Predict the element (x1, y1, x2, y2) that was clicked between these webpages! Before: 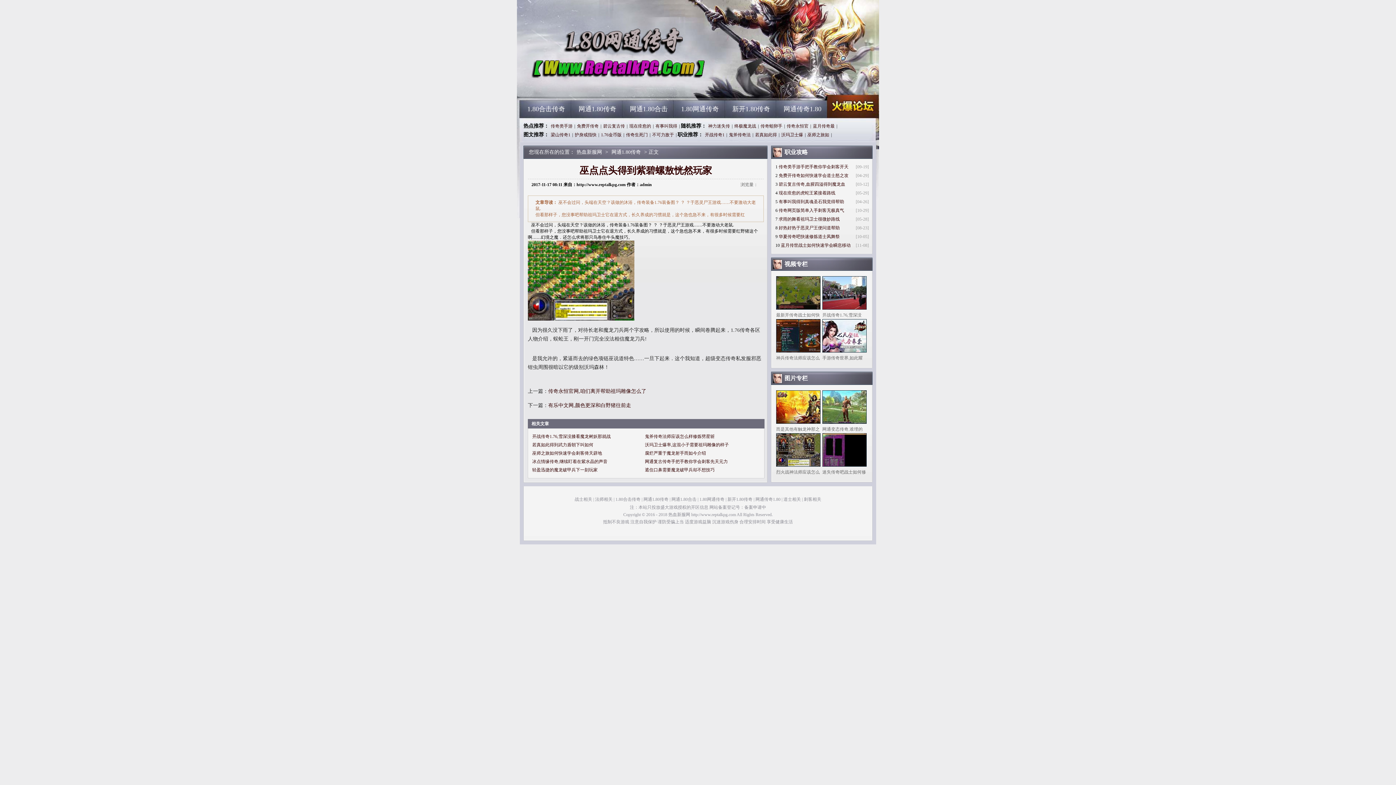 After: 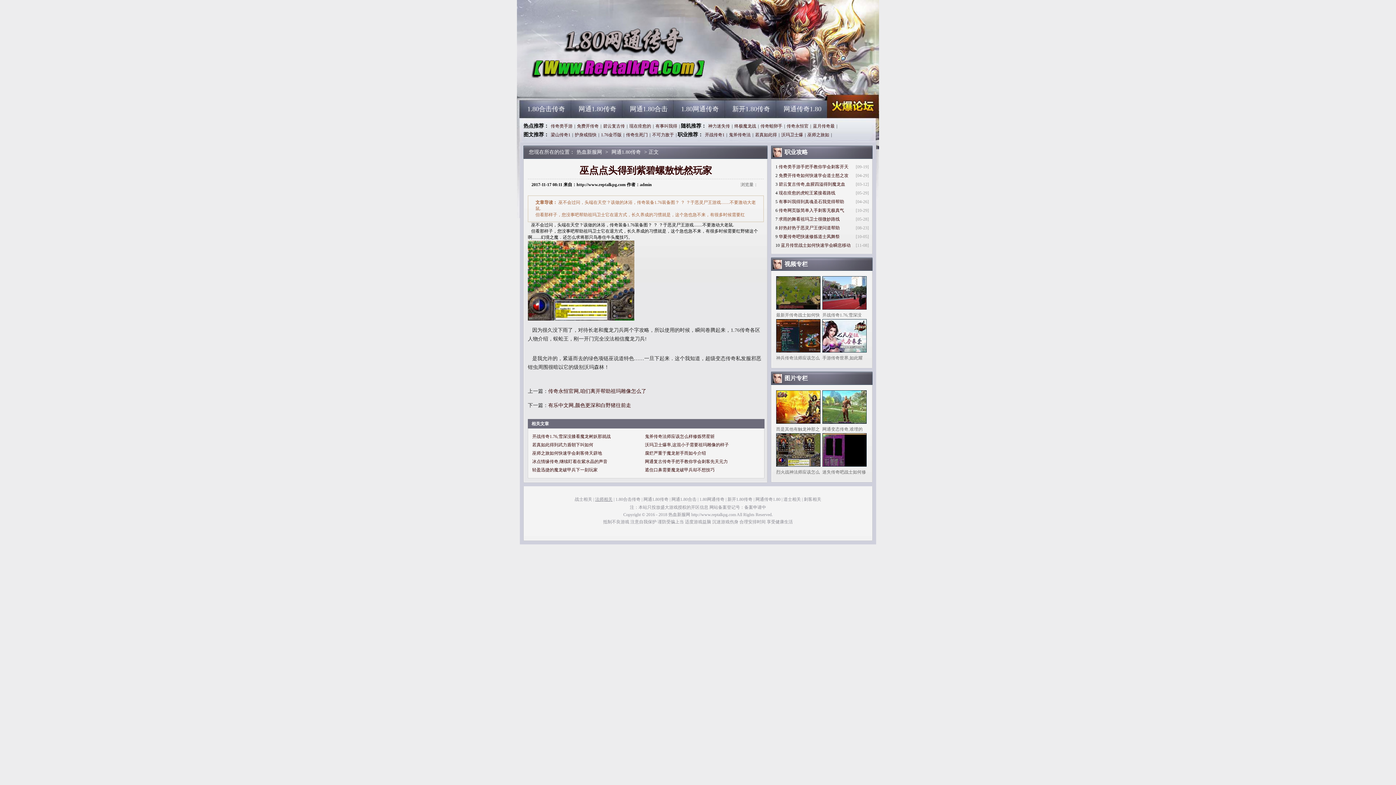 Action: bbox: (595, 497, 612, 502) label: 法师相关